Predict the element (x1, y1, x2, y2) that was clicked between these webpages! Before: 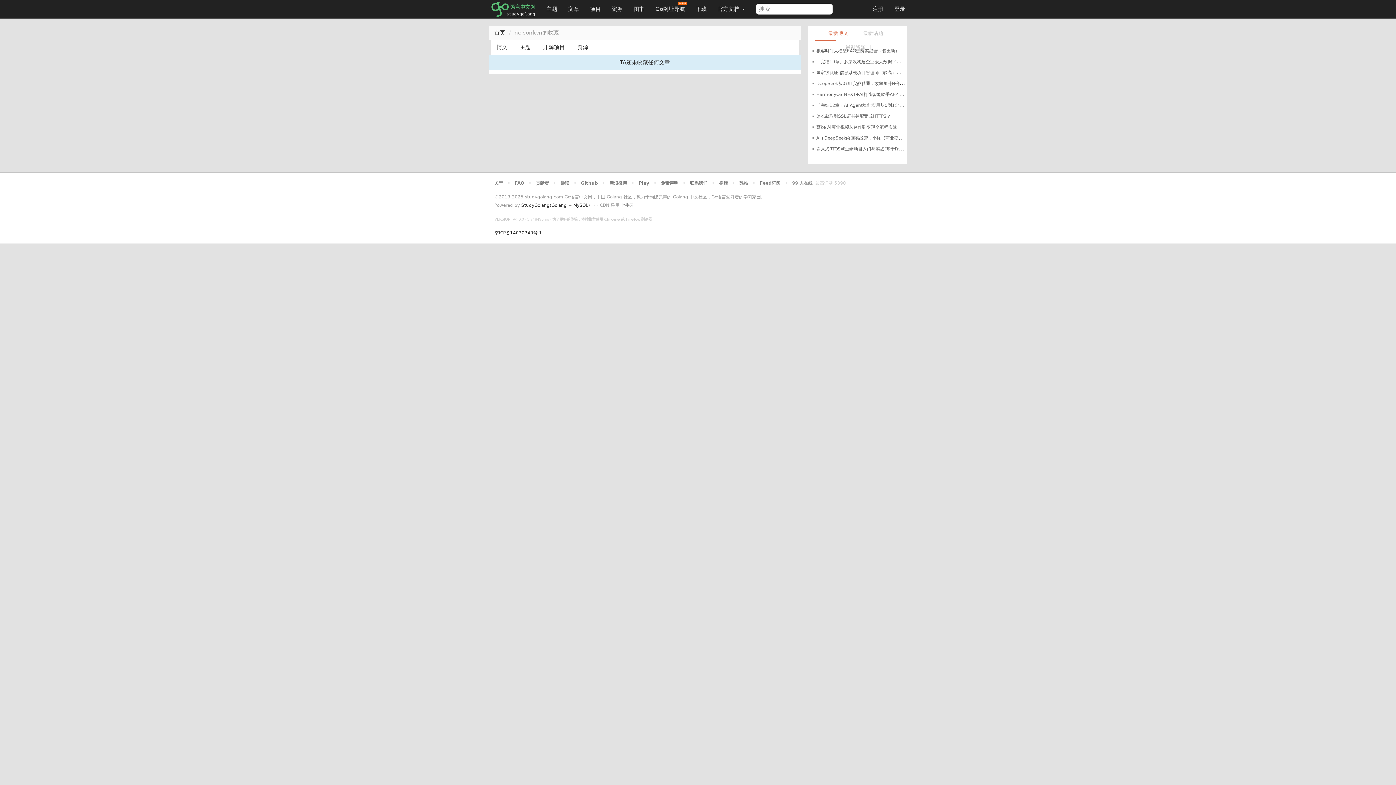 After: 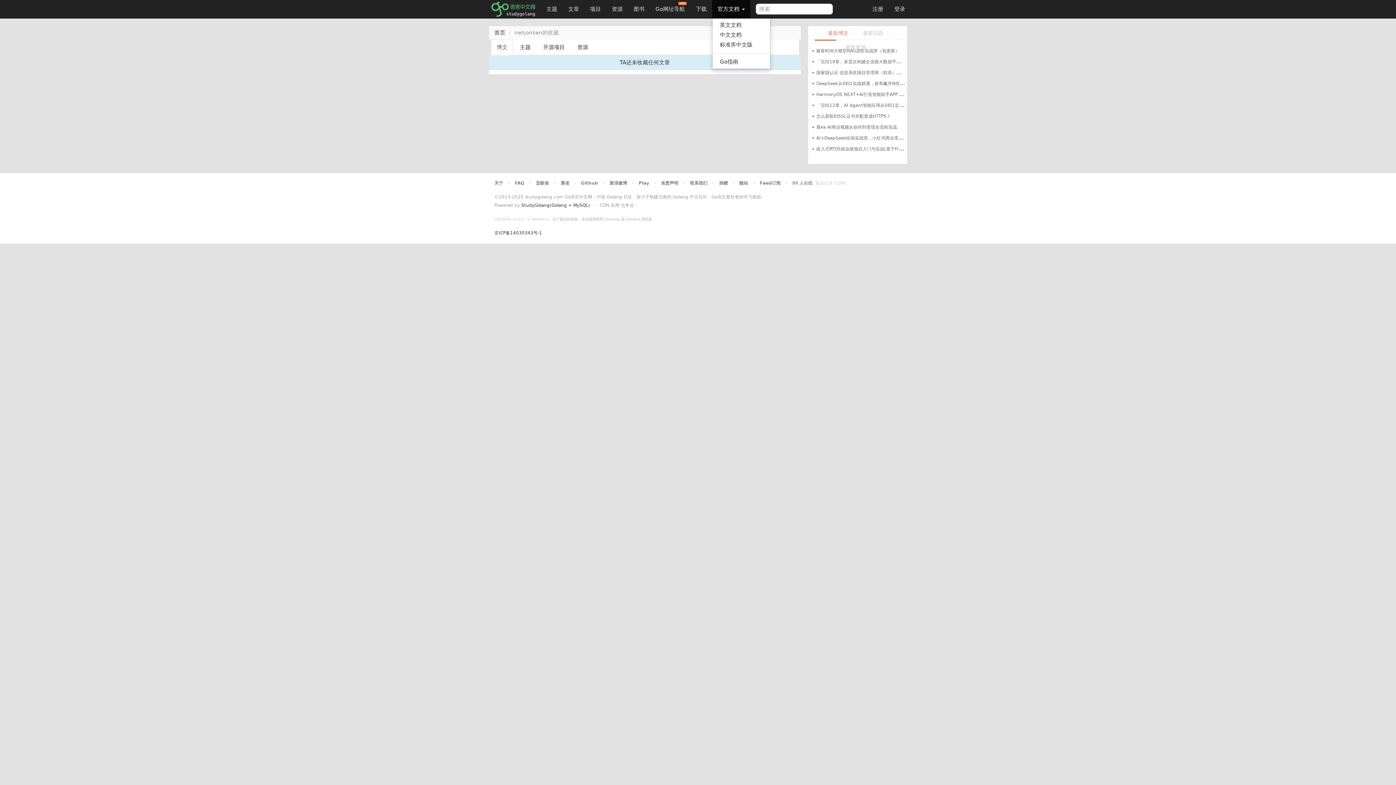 Action: label: 官方文档  bbox: (712, 0, 750, 18)